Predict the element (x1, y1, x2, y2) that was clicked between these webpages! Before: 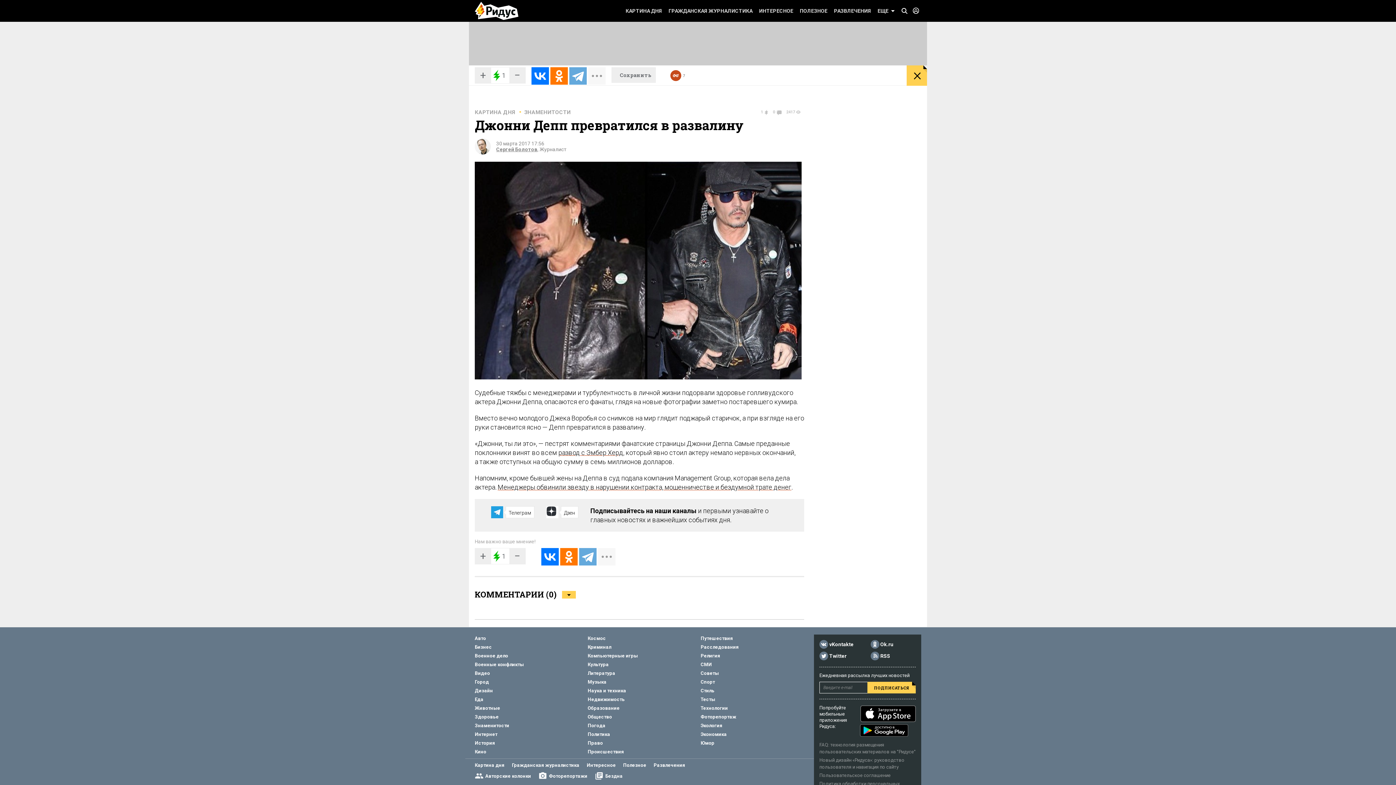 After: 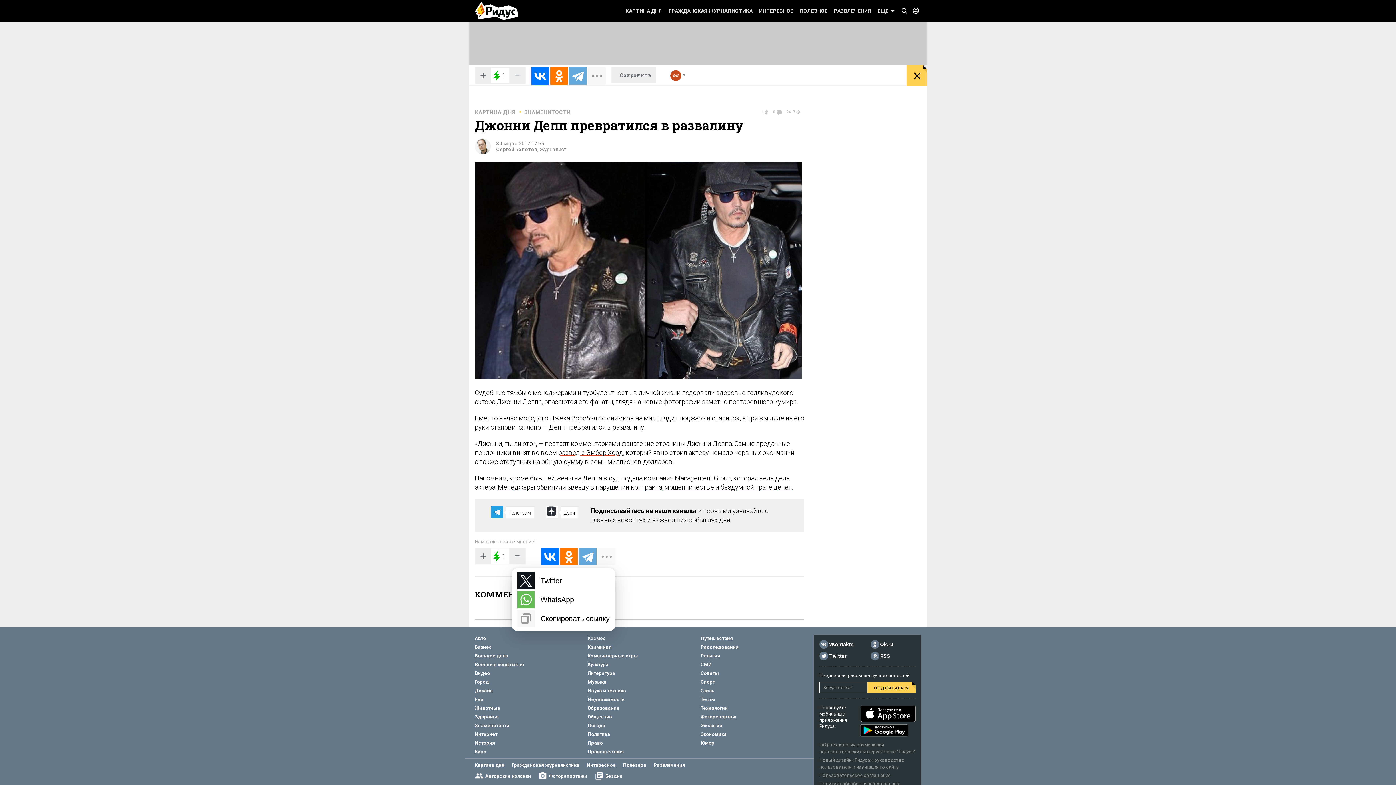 Action: bbox: (598, 548, 615, 565)